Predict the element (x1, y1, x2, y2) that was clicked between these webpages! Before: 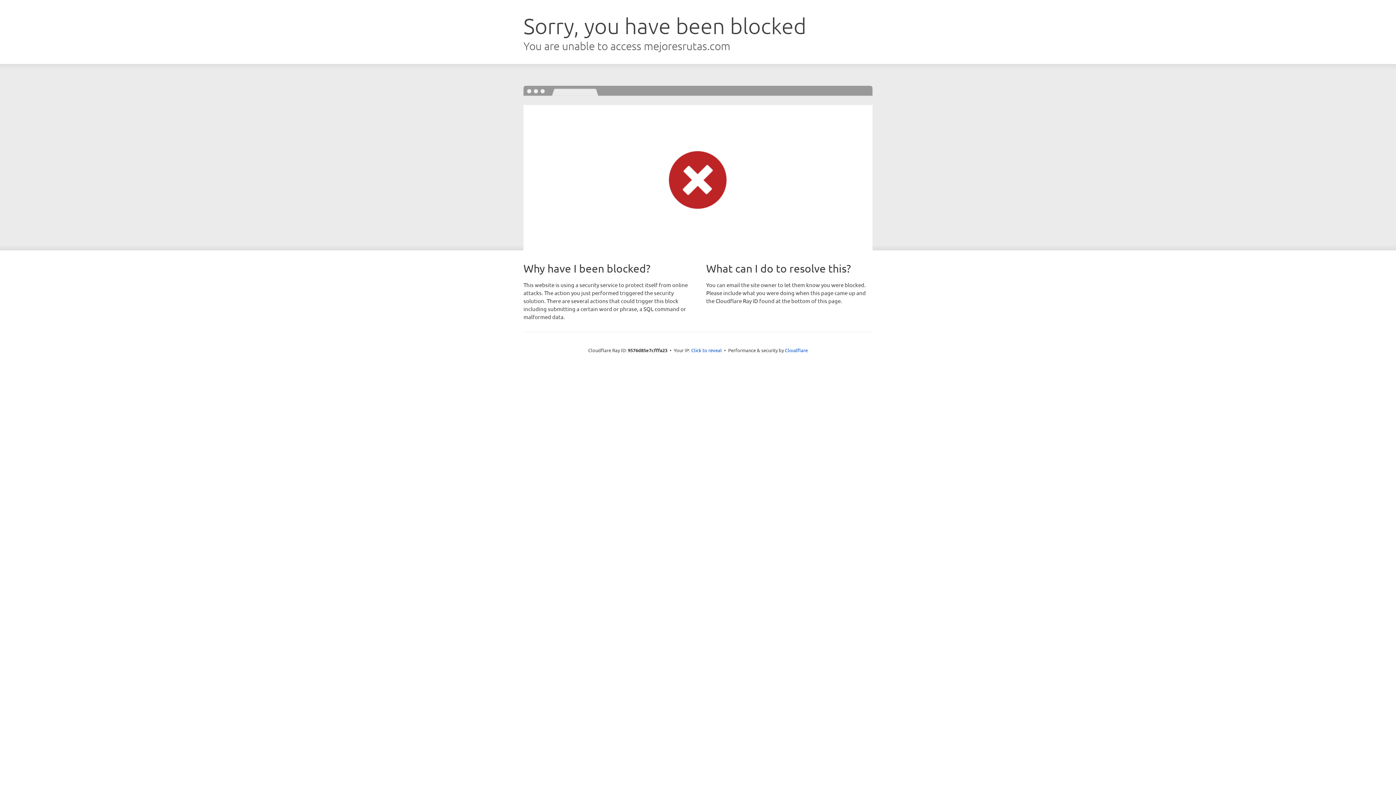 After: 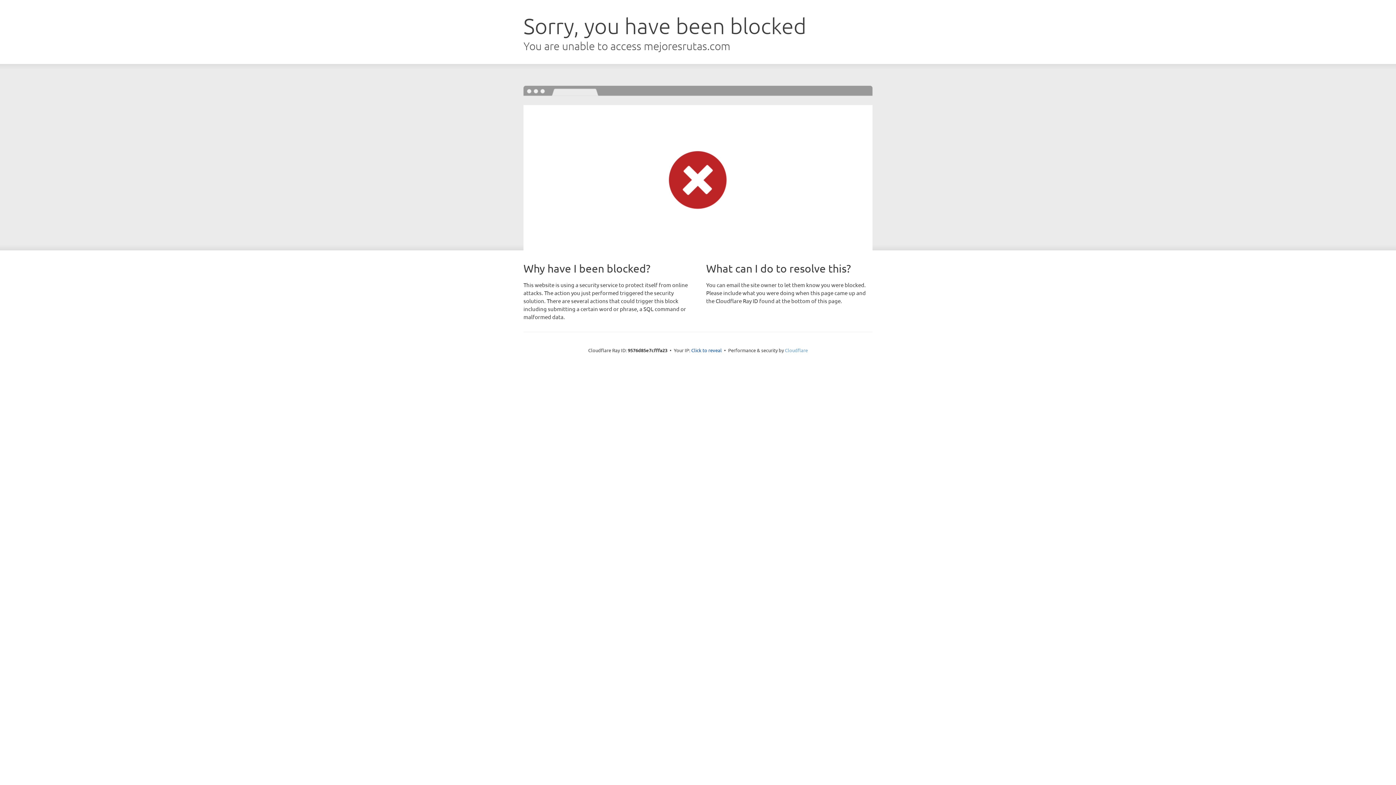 Action: label: Cloudflare bbox: (785, 347, 808, 353)